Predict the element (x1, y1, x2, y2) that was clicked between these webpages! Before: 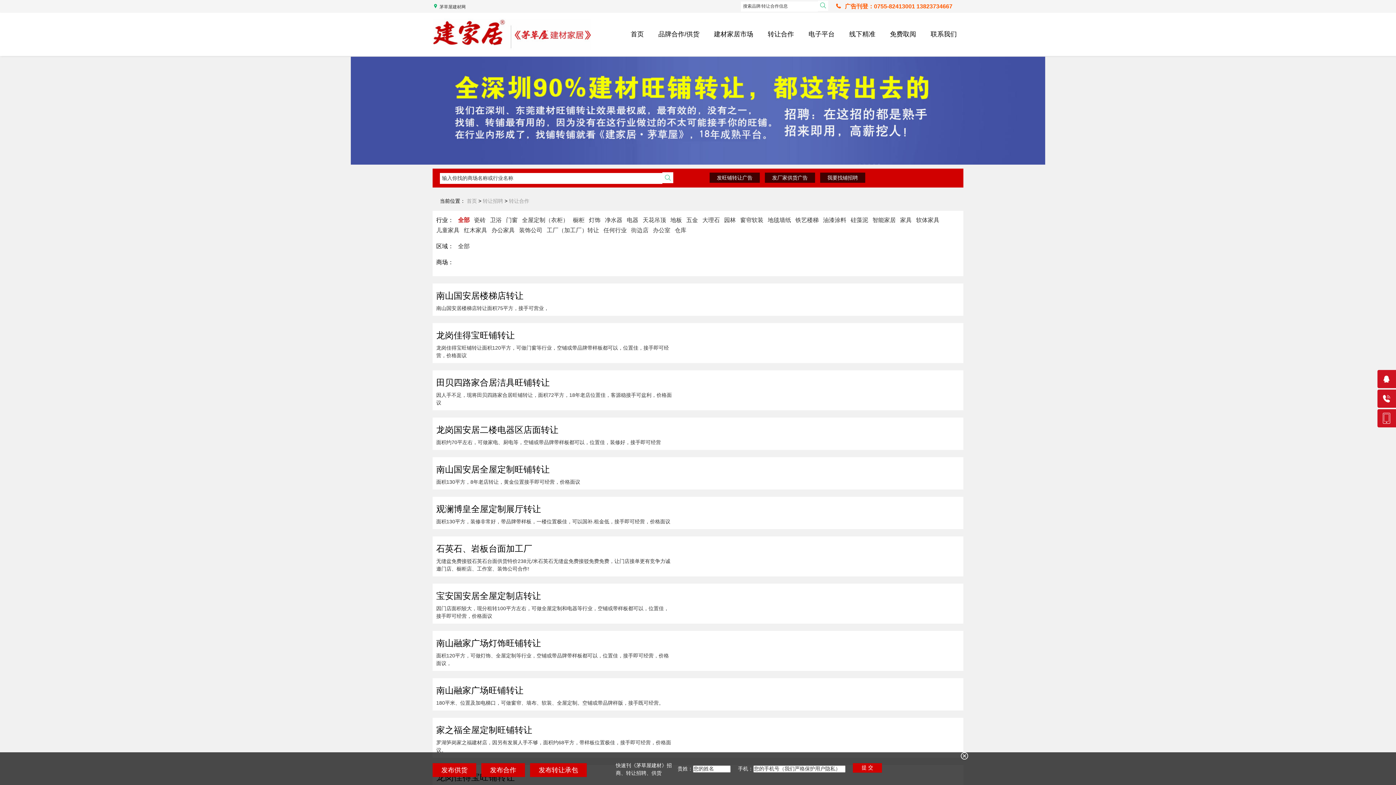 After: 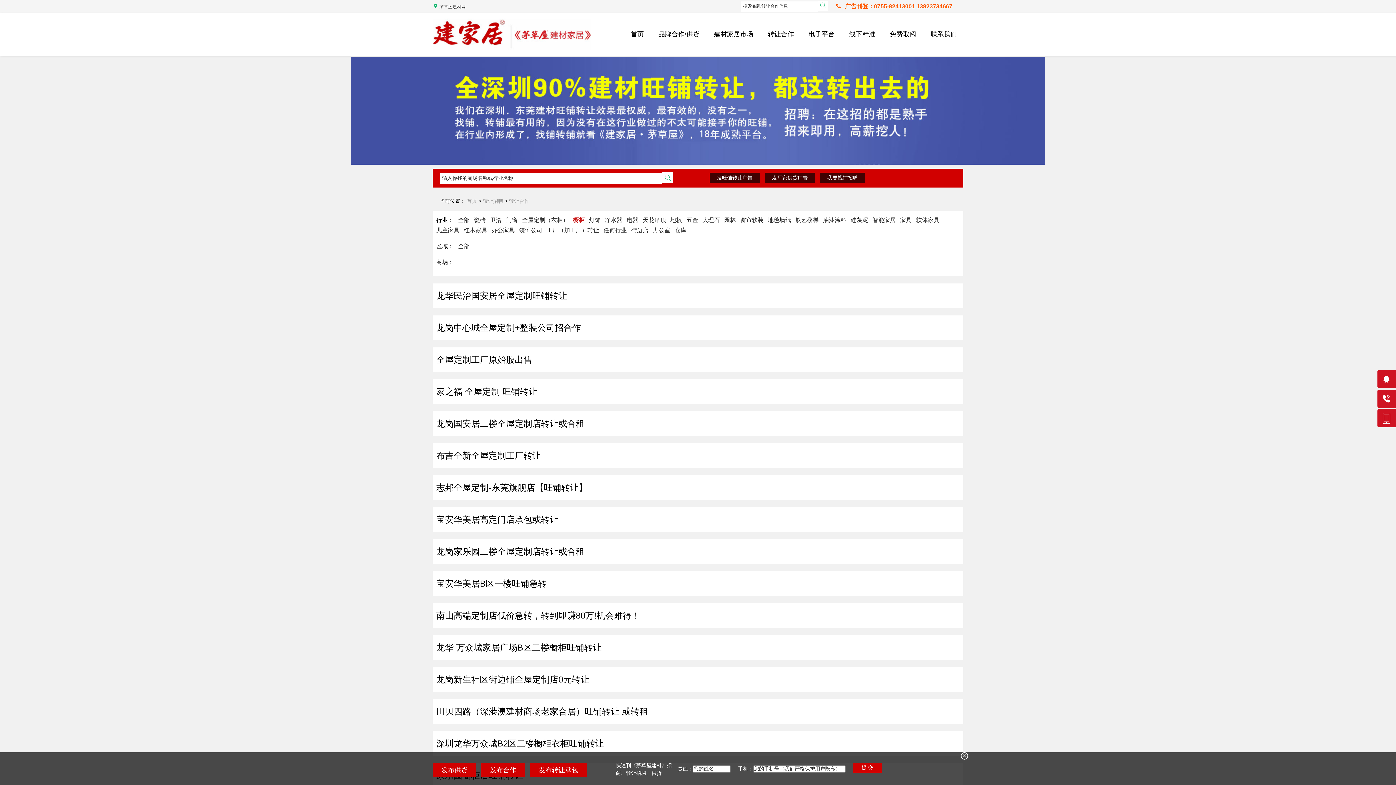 Action: bbox: (573, 216, 584, 223) label: 橱柜